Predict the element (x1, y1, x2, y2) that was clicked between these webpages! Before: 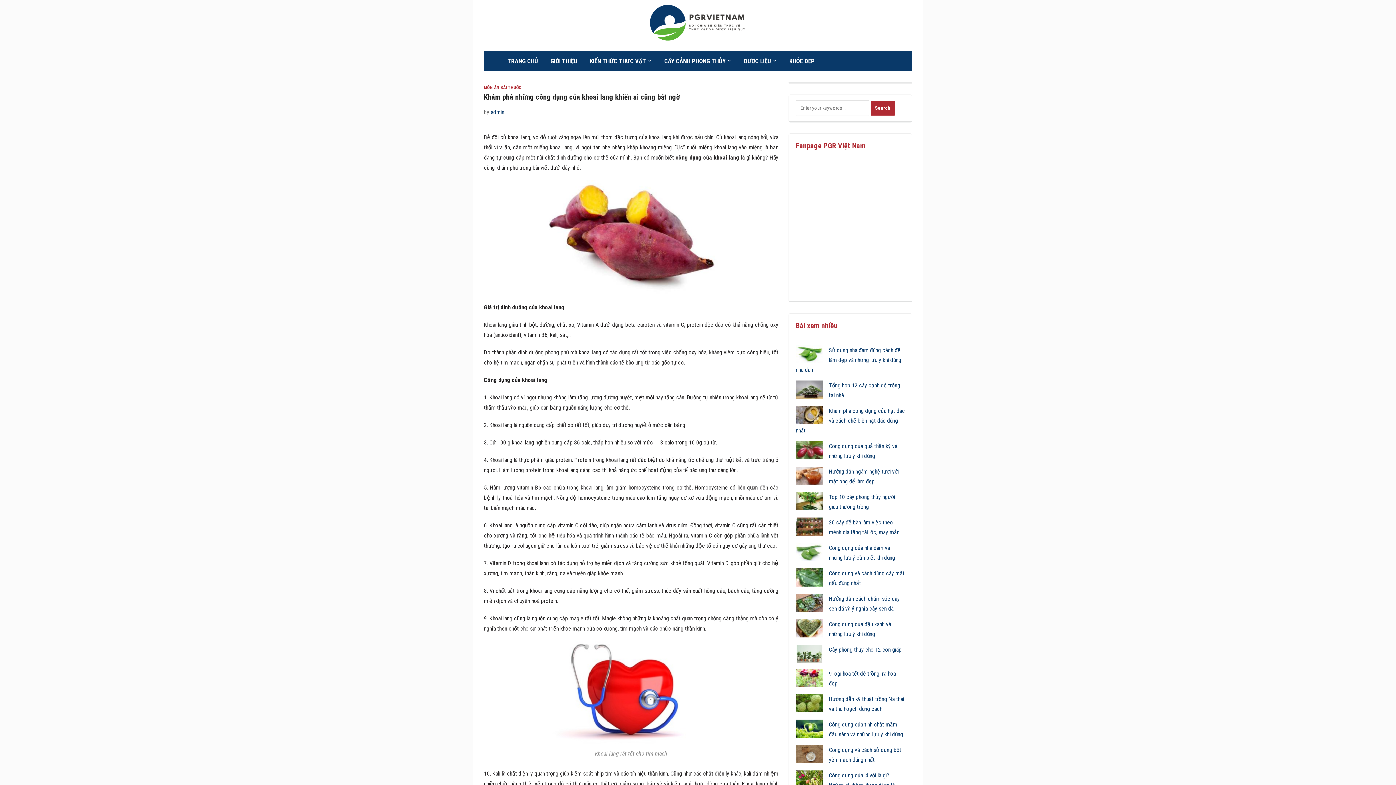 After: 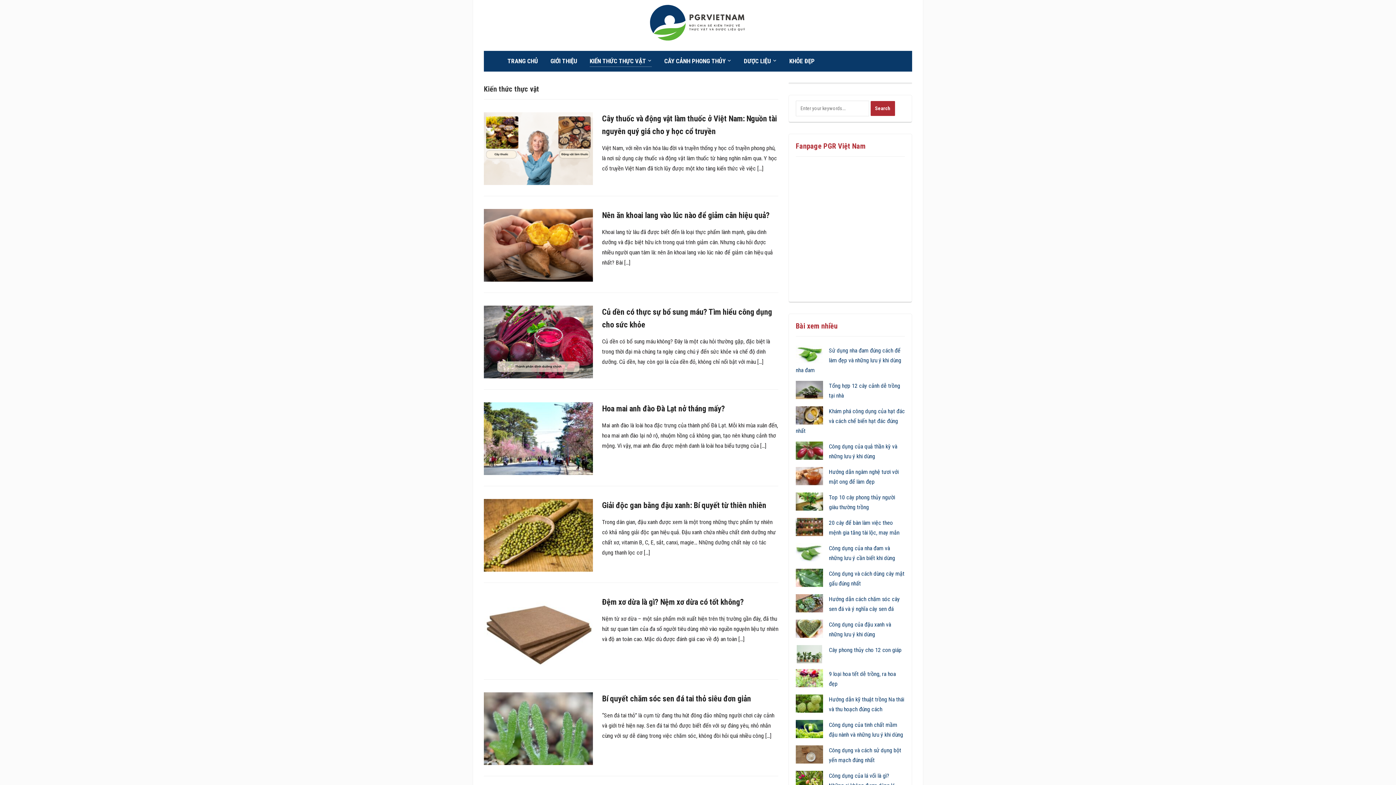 Action: label: KIẾN THỨC THỰC VẬT bbox: (589, 55, 652, 66)